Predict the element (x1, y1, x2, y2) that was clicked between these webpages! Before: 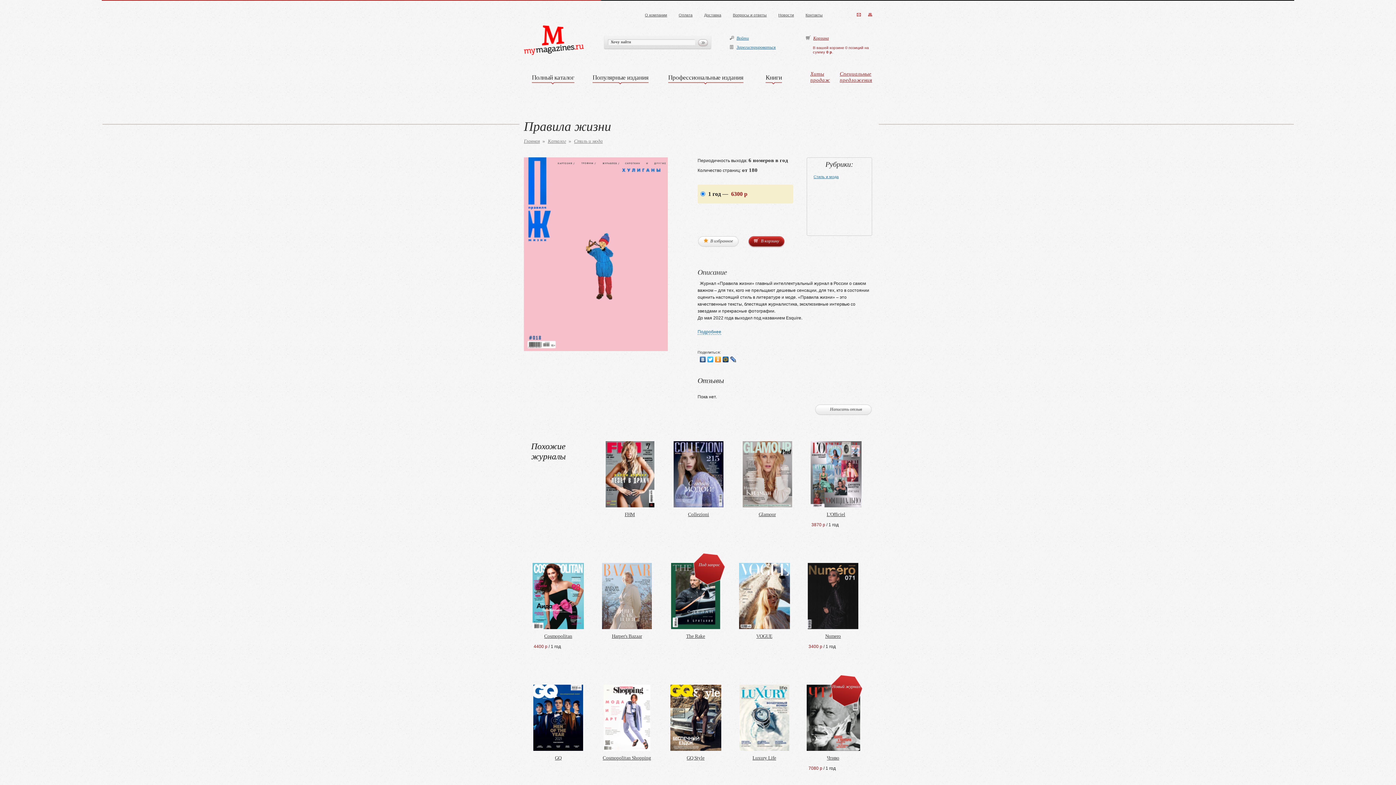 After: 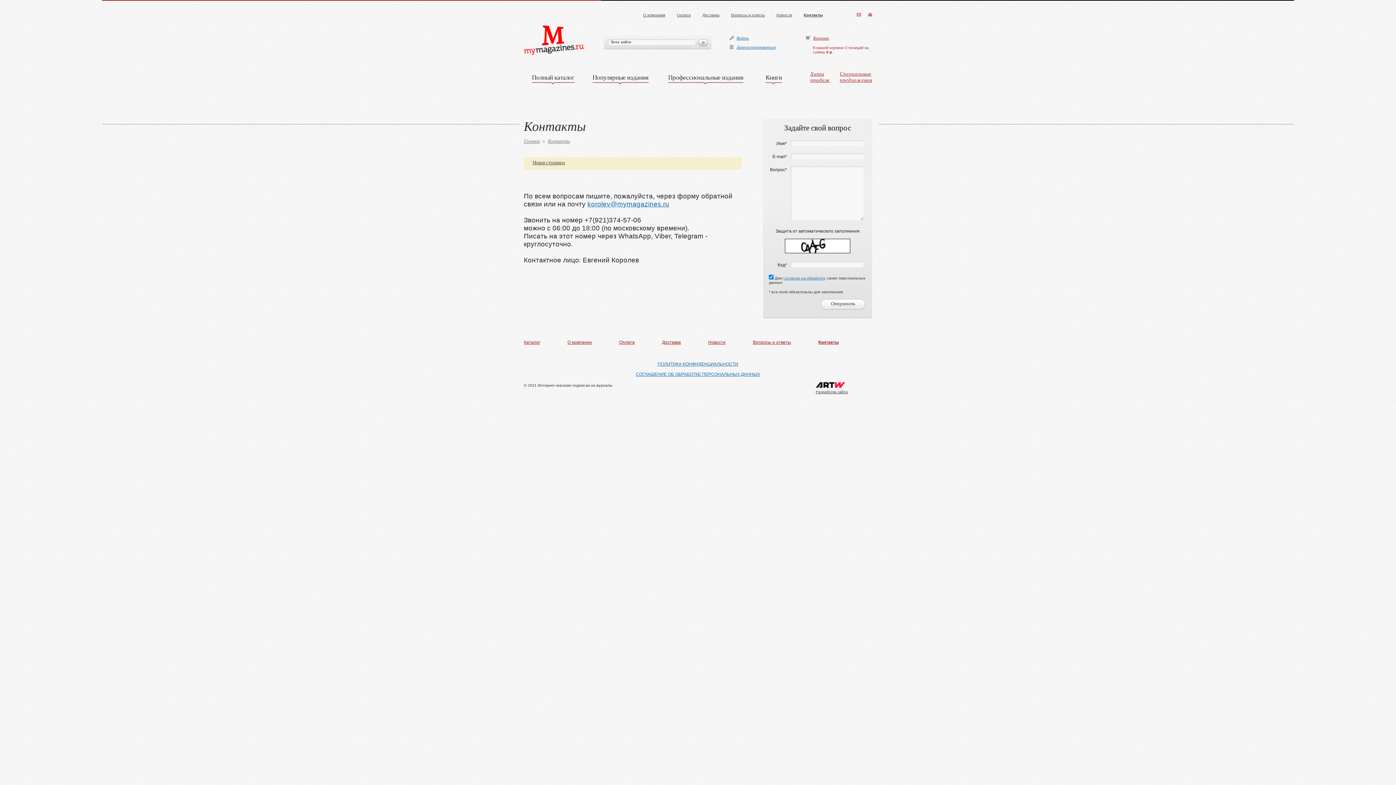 Action: bbox: (805, 12, 822, 17) label: Контакты